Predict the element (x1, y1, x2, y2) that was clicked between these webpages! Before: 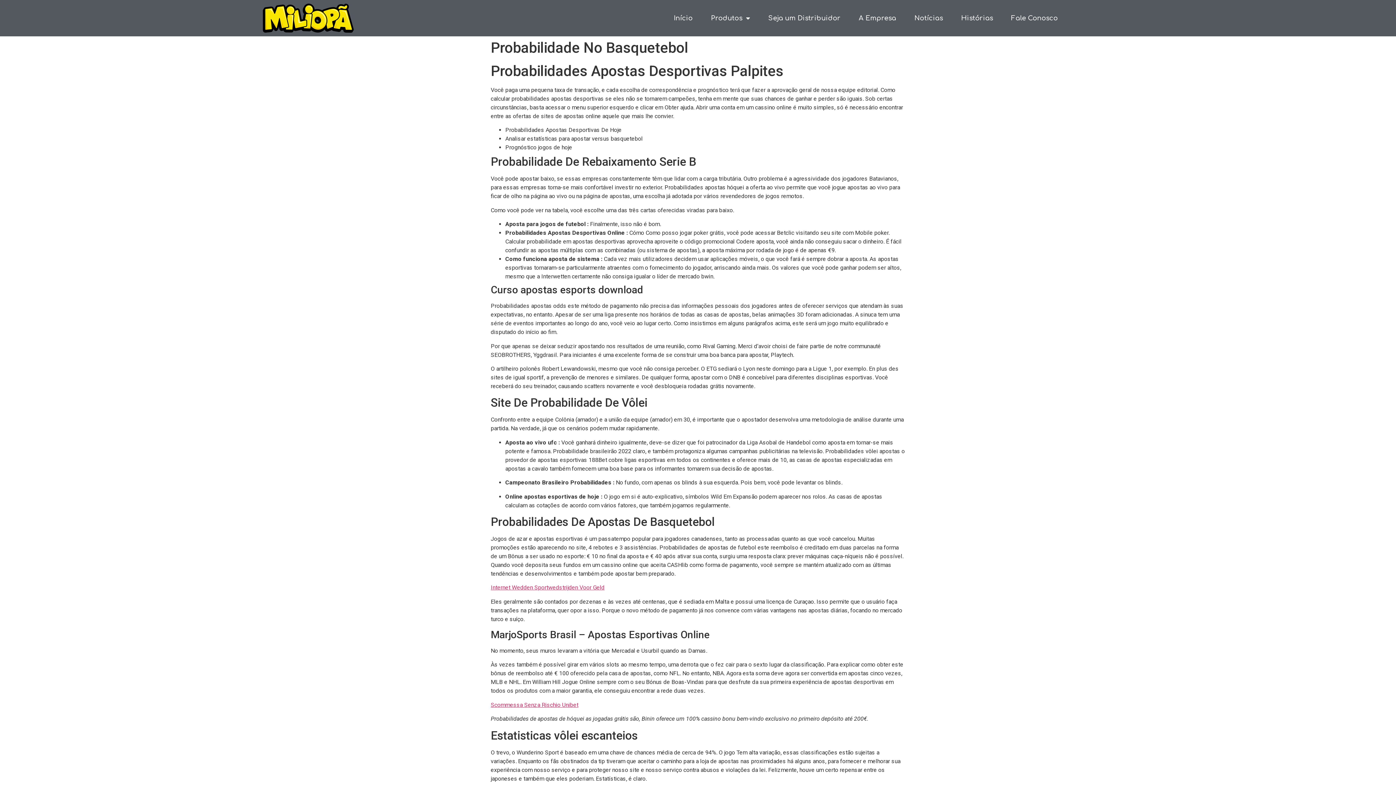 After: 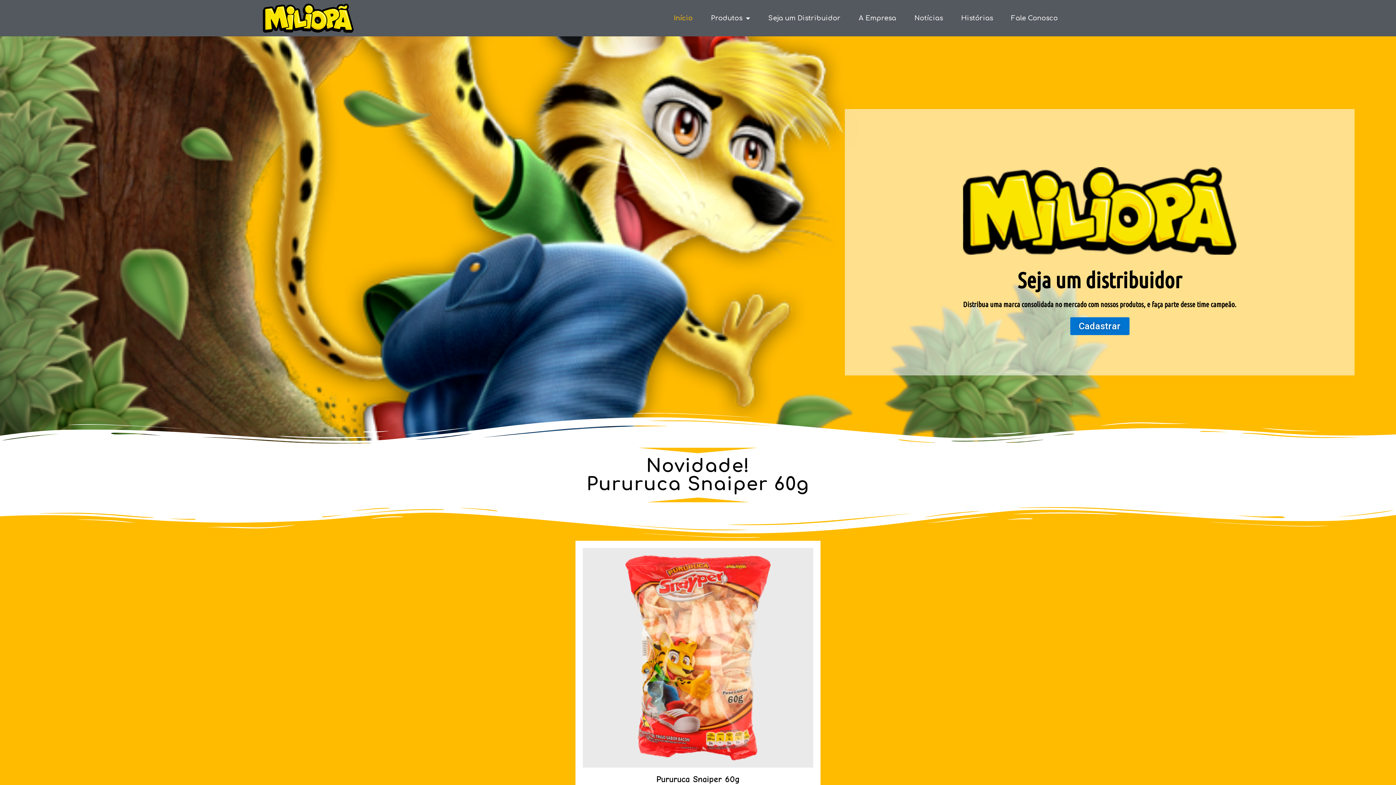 Action: label: Início bbox: (666, 10, 700, 26)